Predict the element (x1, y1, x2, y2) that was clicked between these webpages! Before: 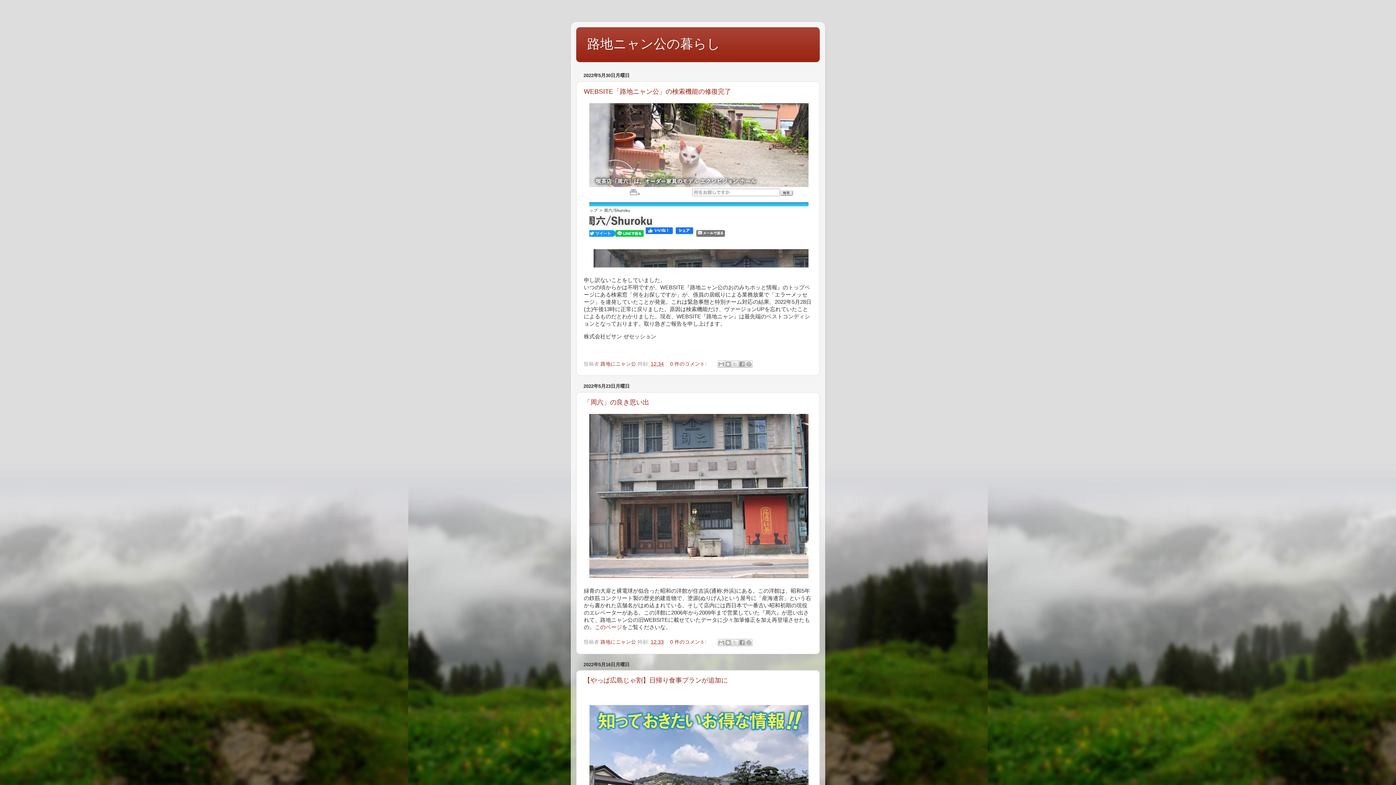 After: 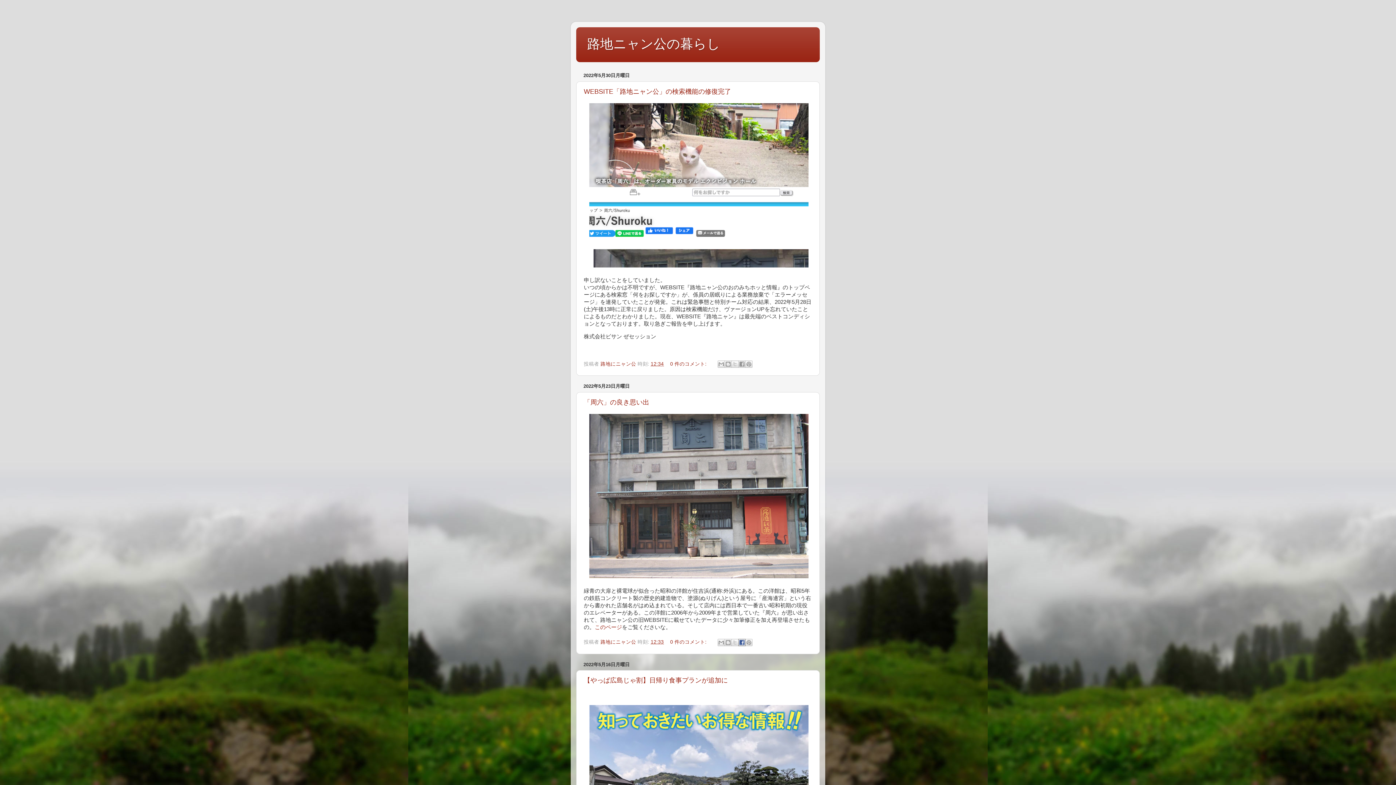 Action: bbox: (738, 639, 745, 646) label: Facebook で共有する